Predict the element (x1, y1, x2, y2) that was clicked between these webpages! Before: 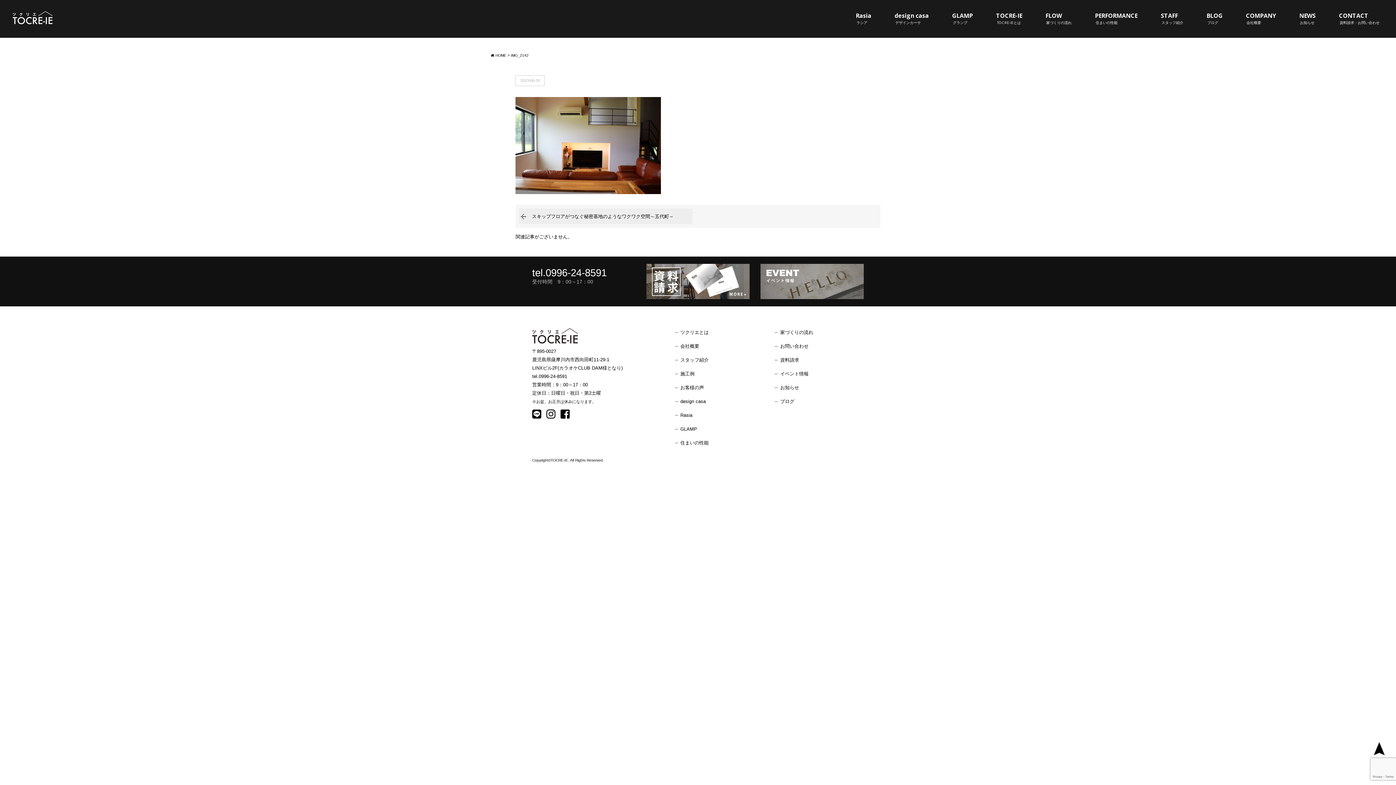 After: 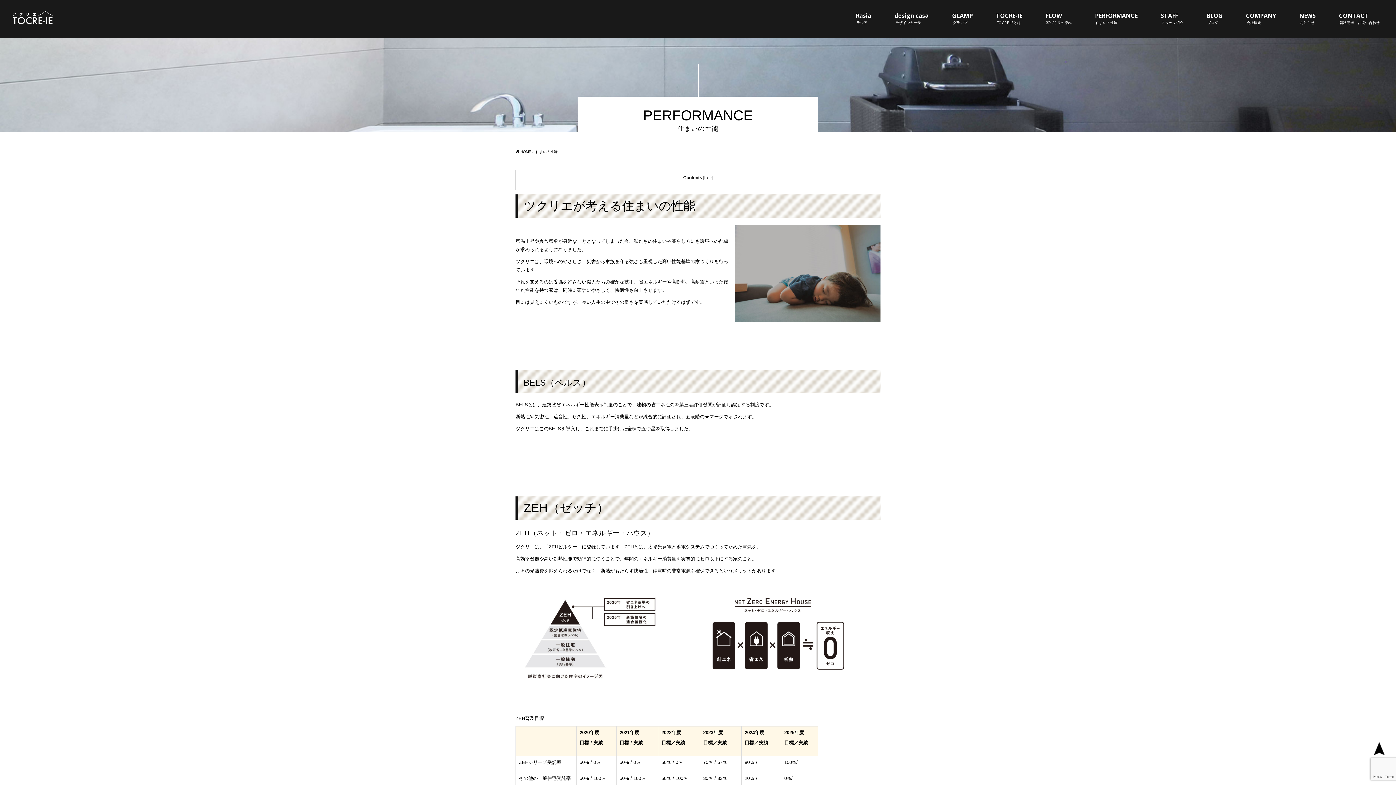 Action: bbox: (675, 440, 708, 445) label: 住まいの性能